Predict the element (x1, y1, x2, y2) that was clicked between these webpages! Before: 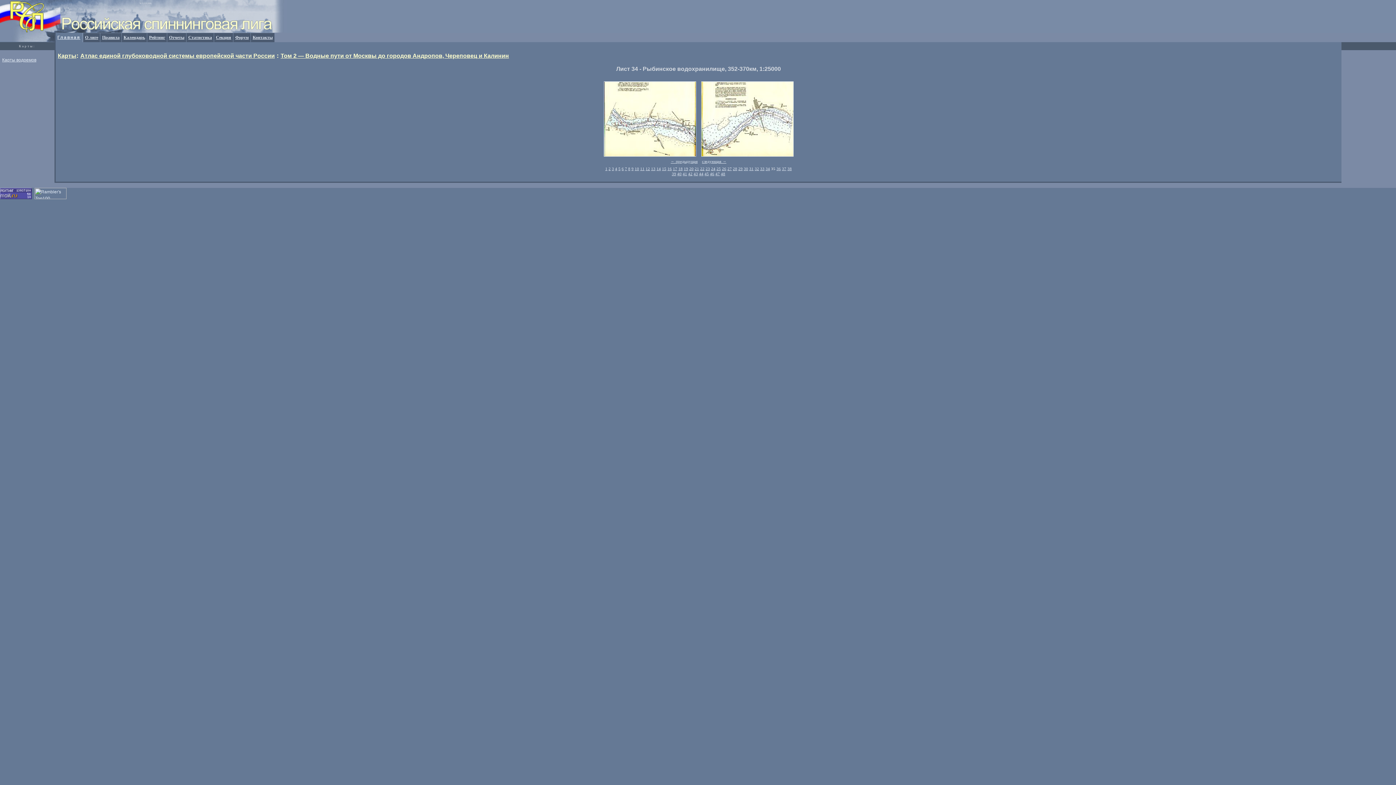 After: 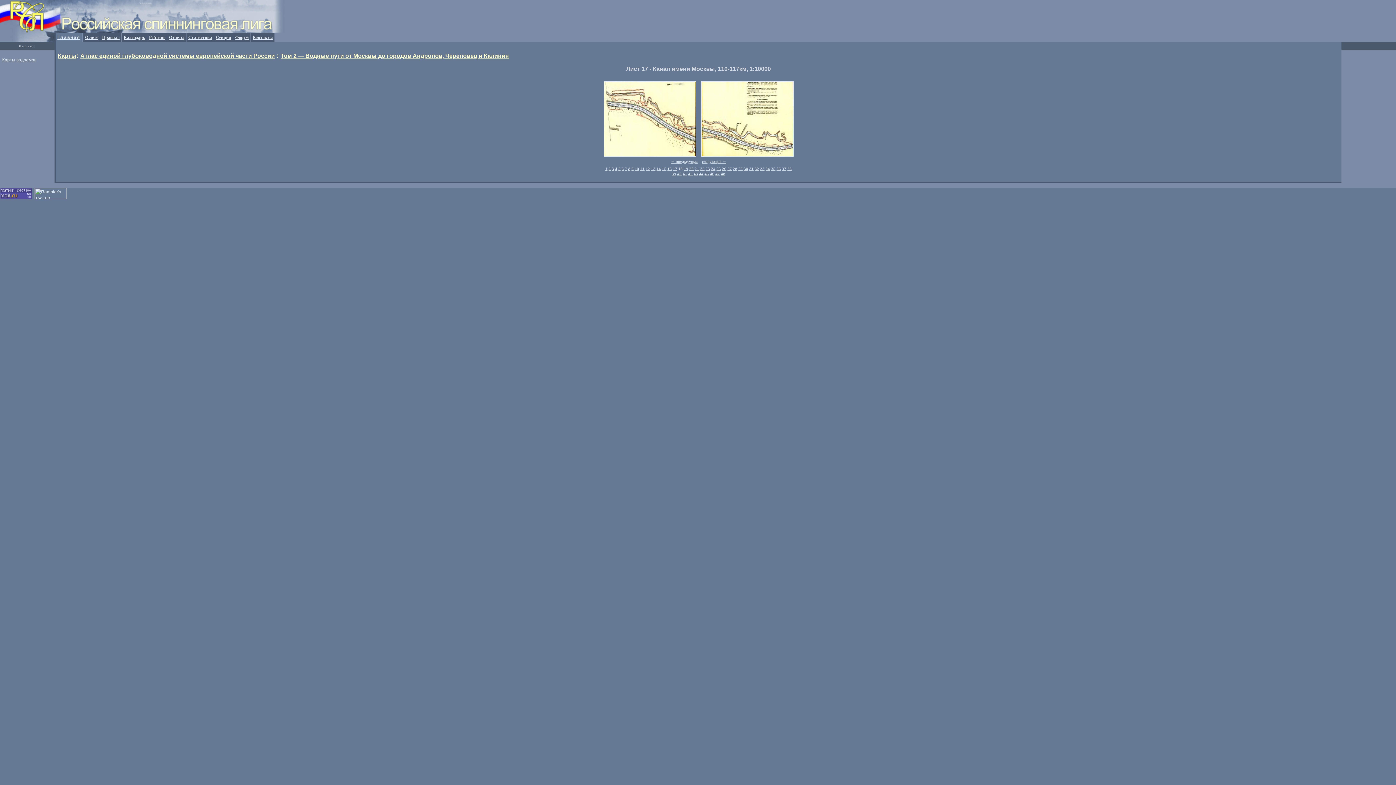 Action: bbox: (678, 166, 682, 170) label: 18